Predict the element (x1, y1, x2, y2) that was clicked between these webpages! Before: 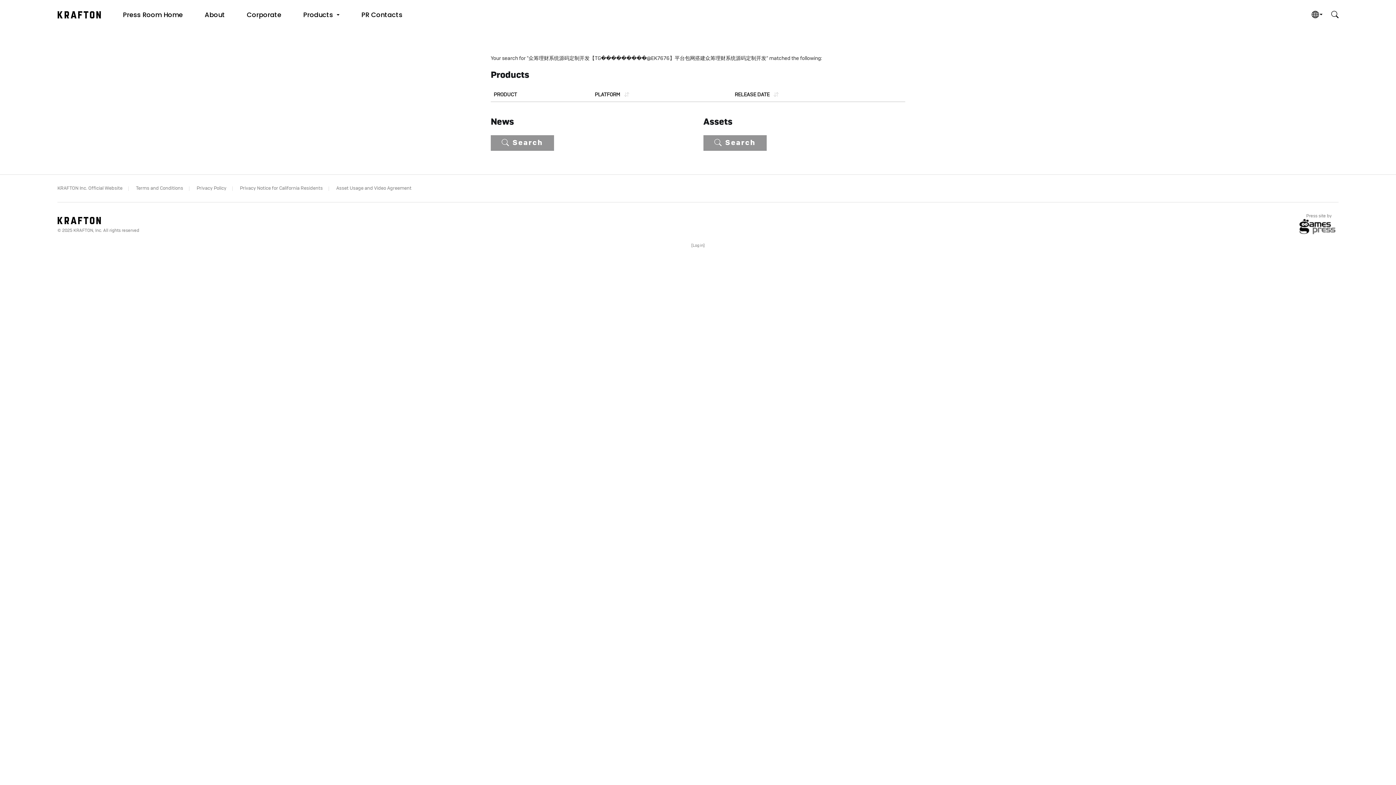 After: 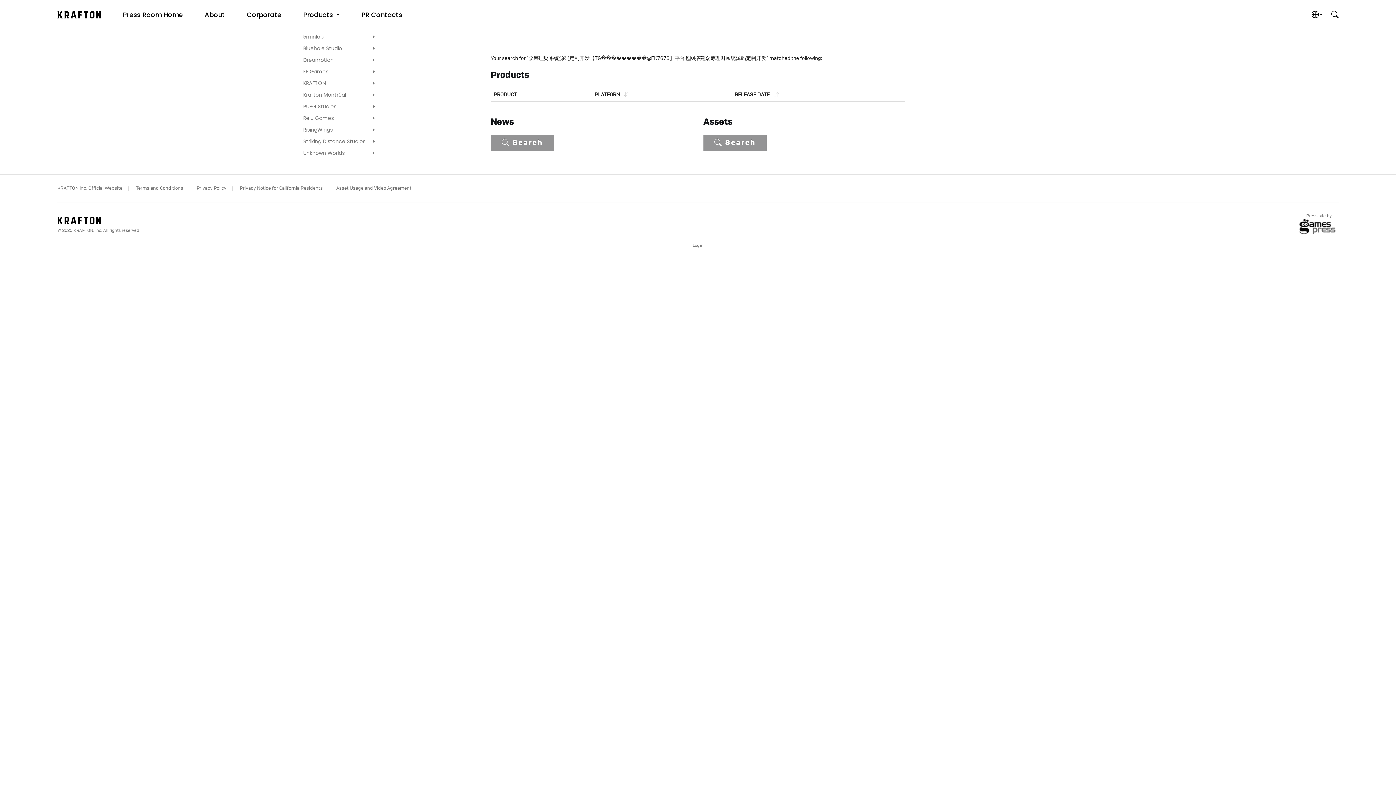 Action: bbox: (292, 0, 350, 29) label: Products